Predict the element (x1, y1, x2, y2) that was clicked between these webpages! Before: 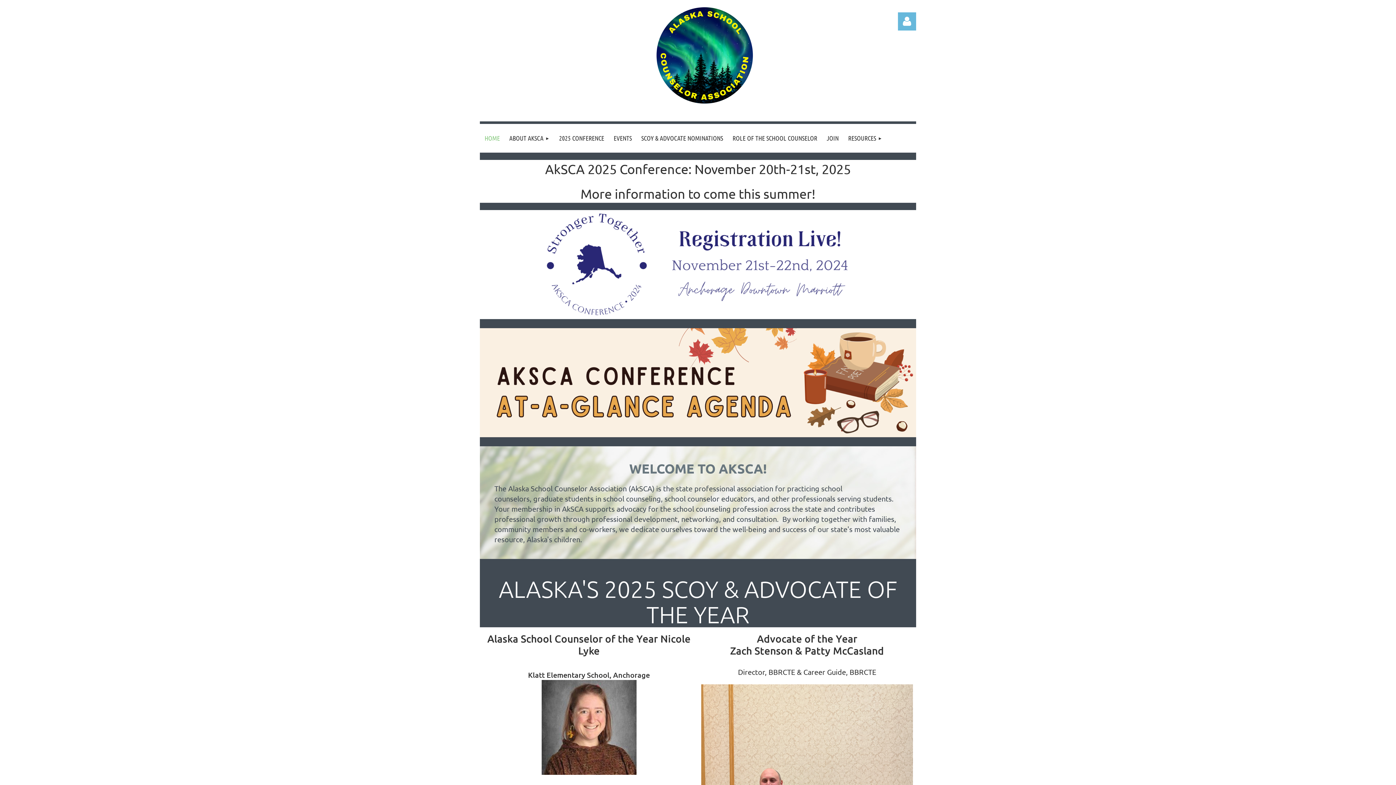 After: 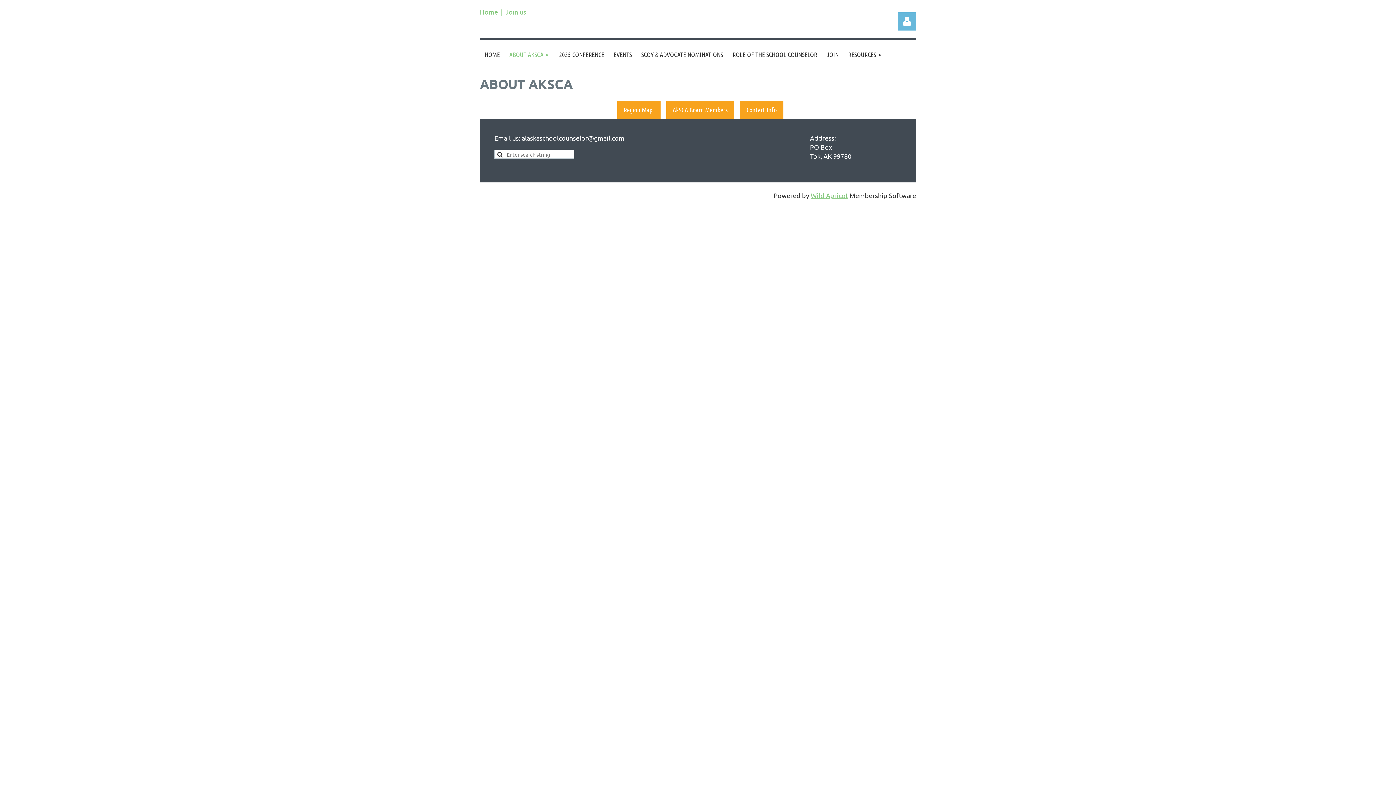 Action: bbox: (504, 124, 554, 152) label: ABOUT AKSCA